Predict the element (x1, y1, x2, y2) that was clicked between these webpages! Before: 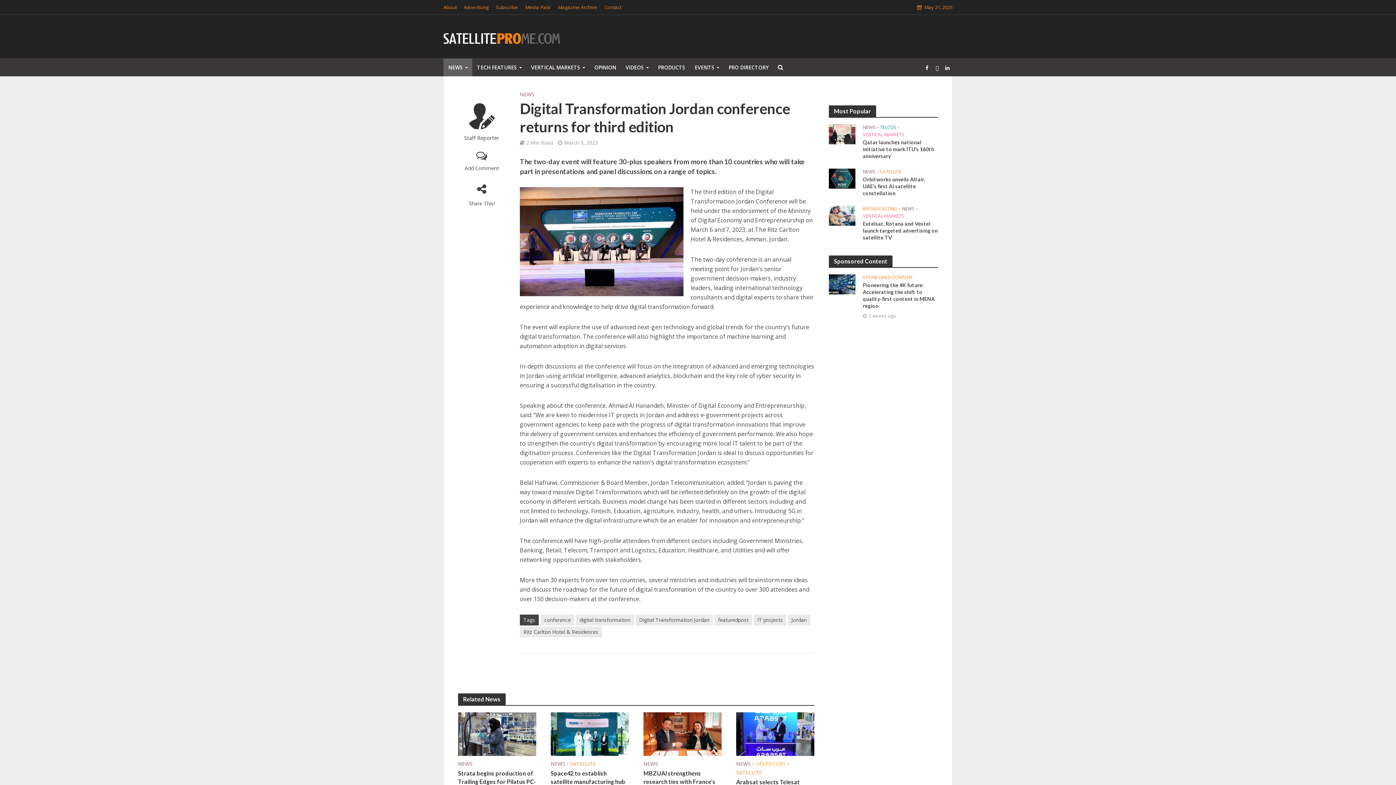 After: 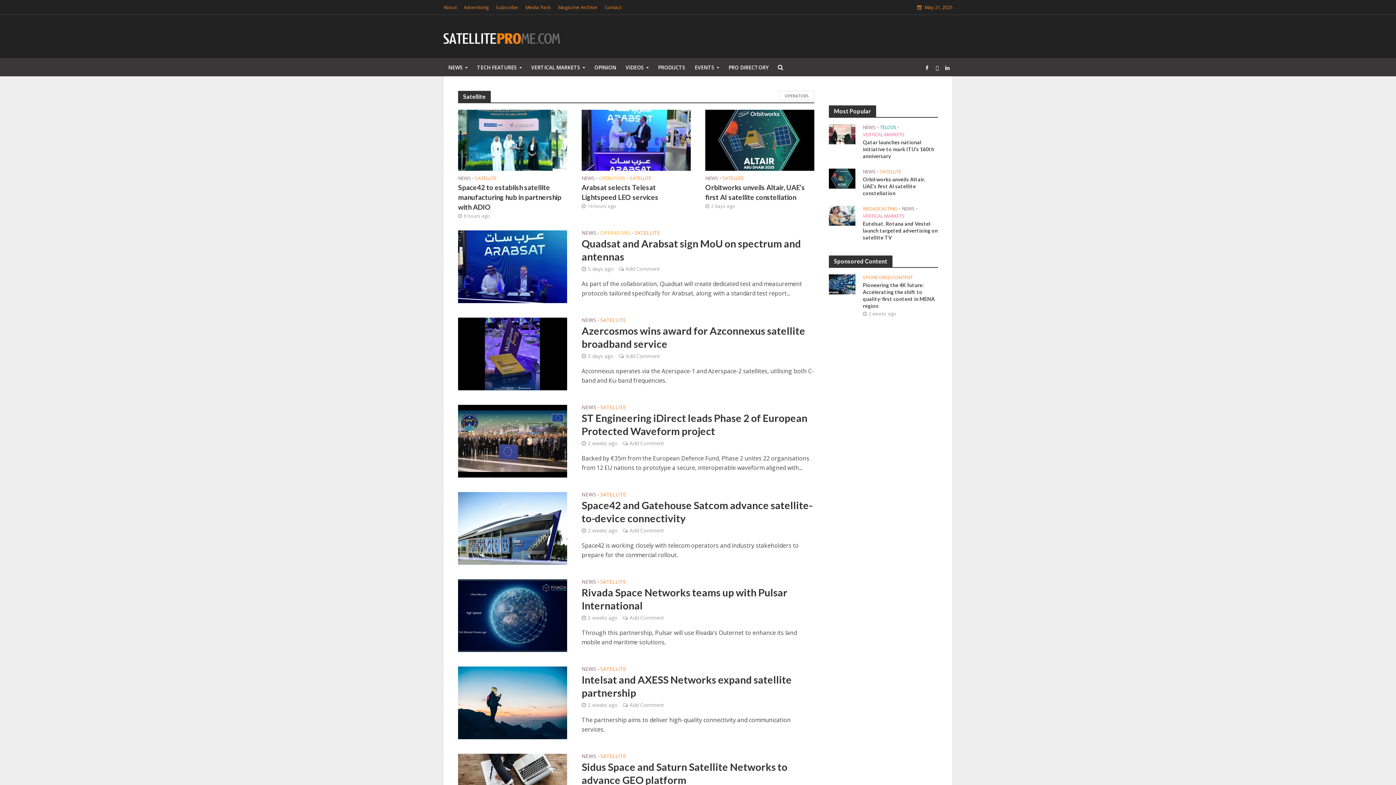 Action: label: SATELLITE bbox: (570, 760, 596, 769)